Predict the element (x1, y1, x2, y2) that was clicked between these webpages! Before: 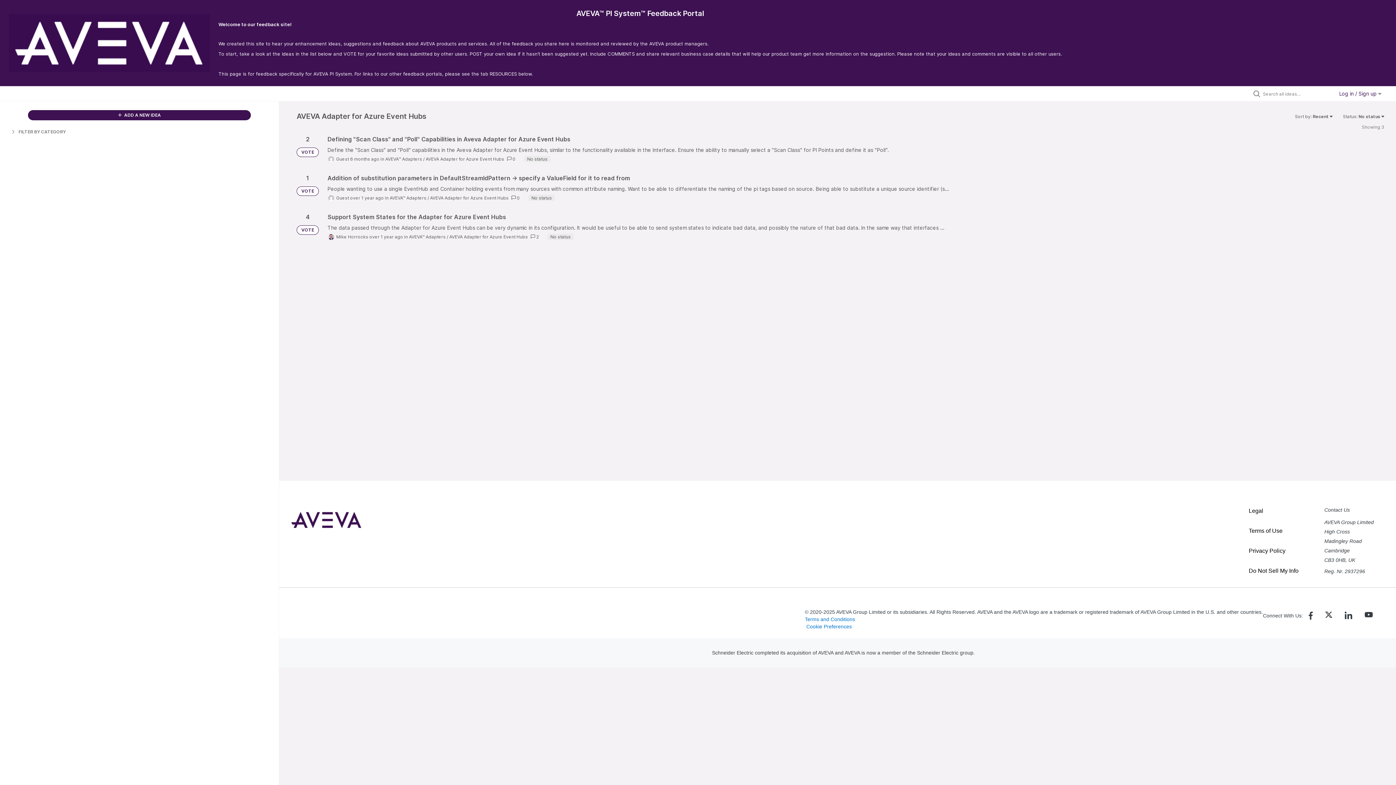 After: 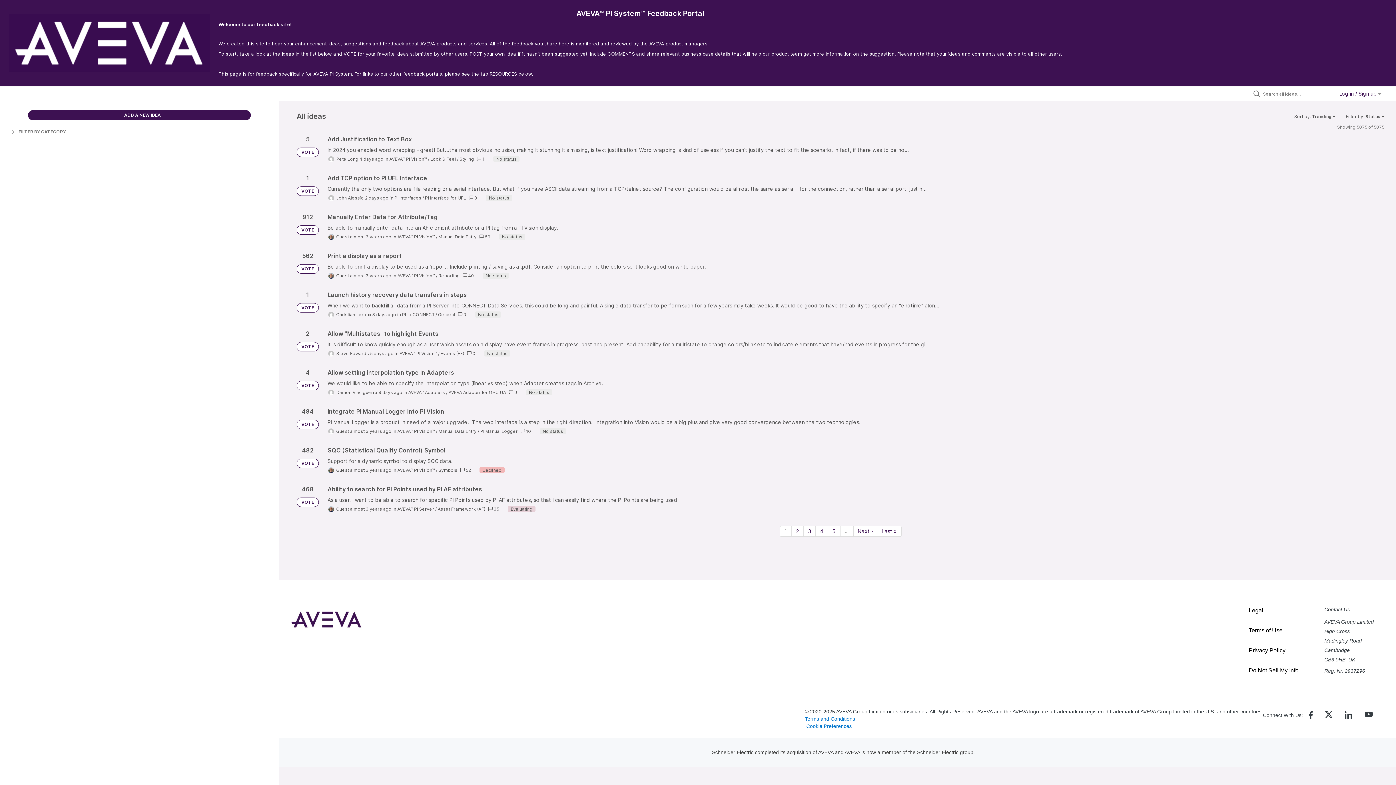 Action: bbox: (0, 13, 218, 72)